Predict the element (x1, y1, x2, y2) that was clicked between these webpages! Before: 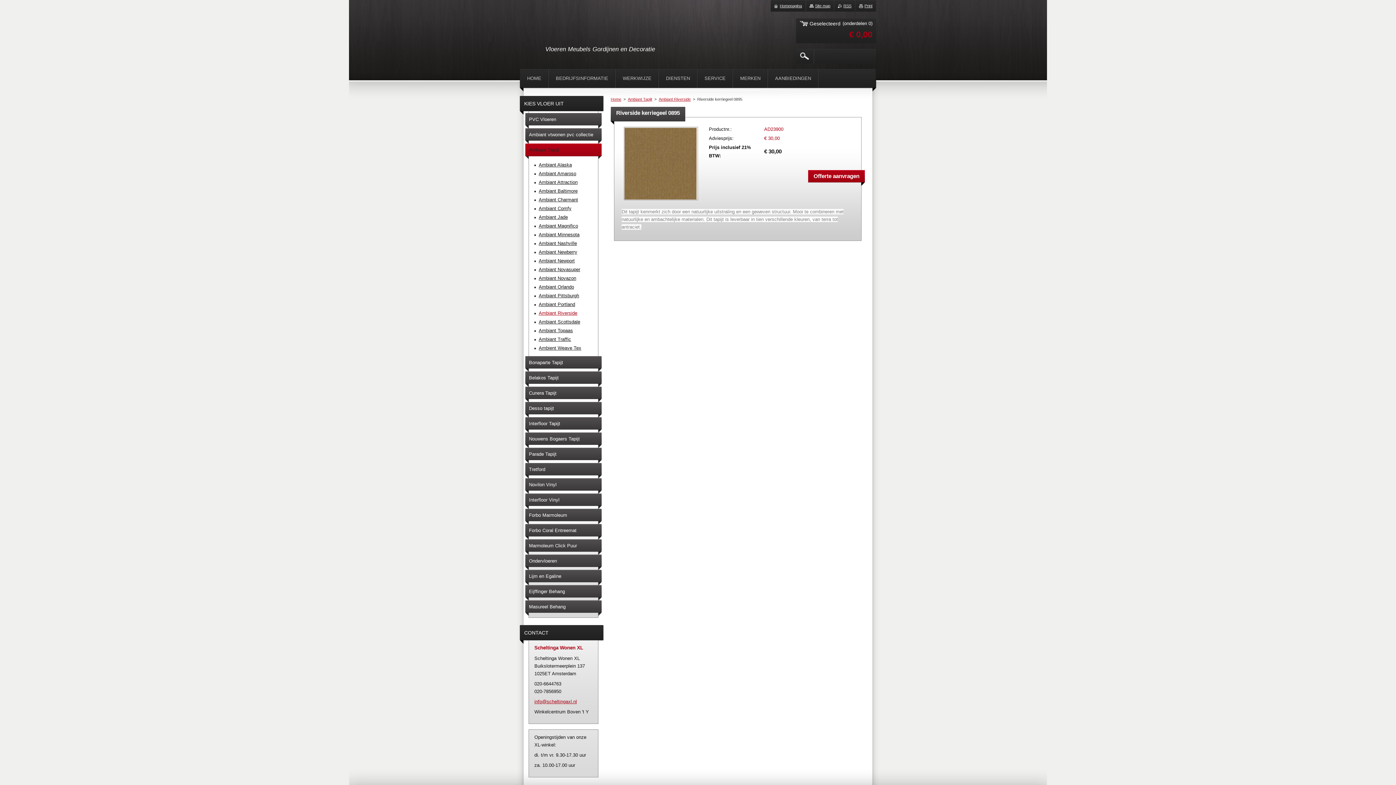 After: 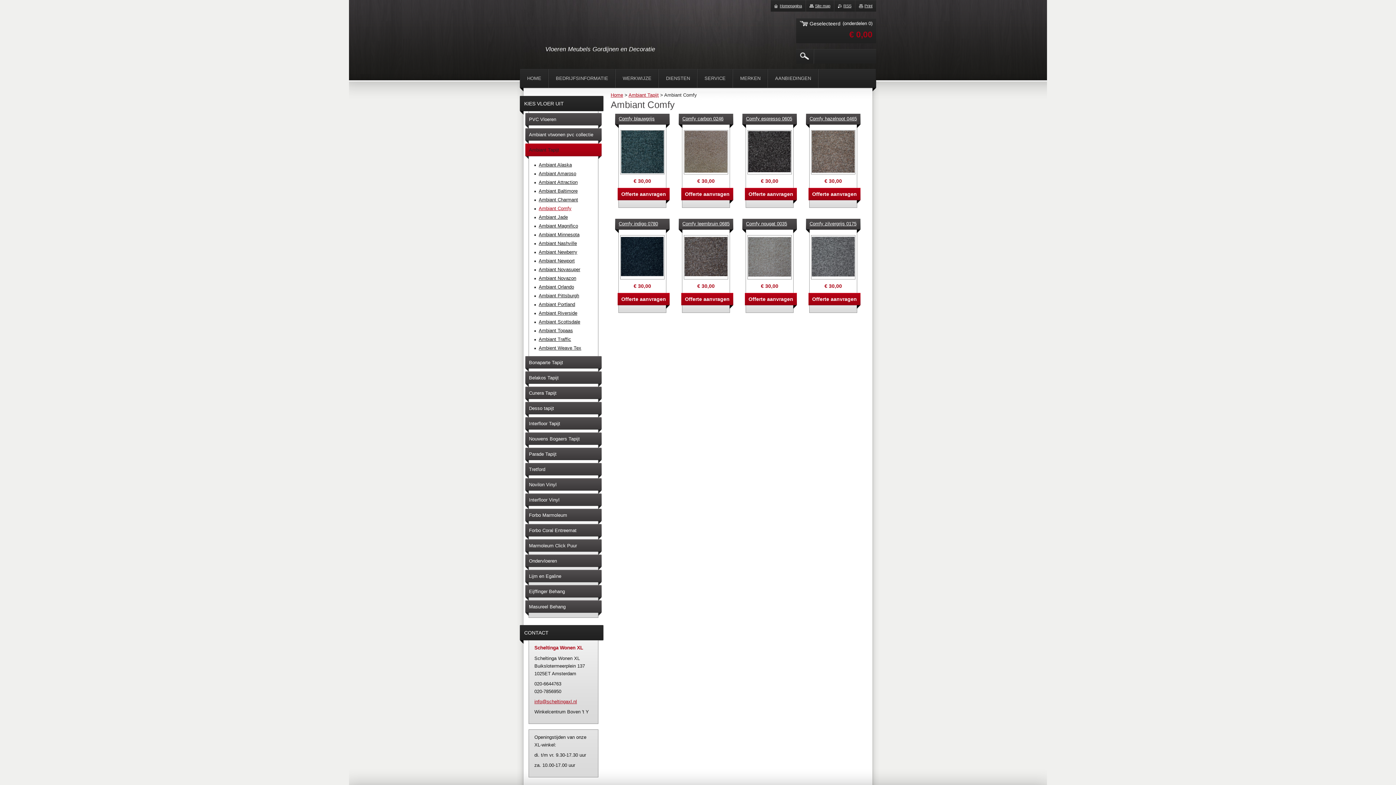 Action: bbox: (534, 204, 596, 213) label: Ambiant Comfy